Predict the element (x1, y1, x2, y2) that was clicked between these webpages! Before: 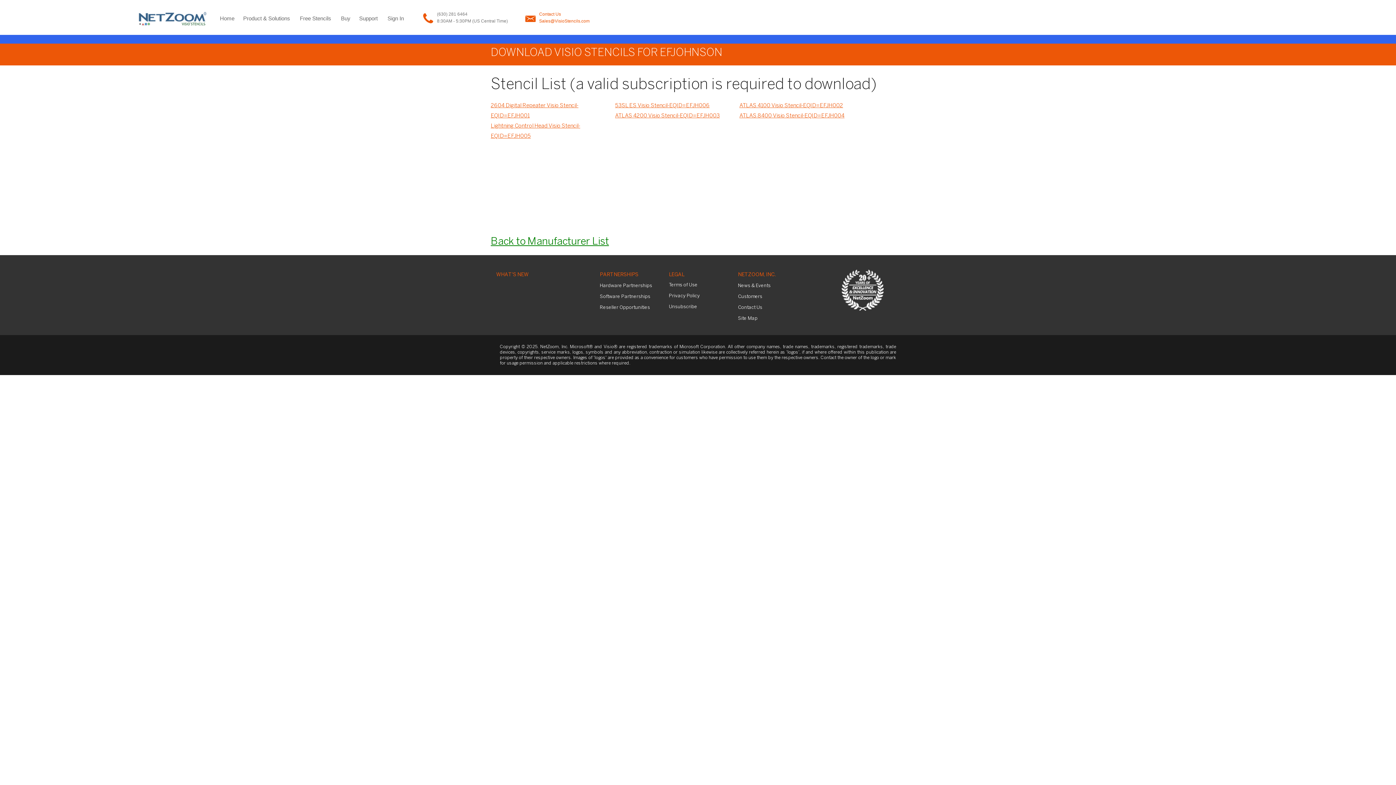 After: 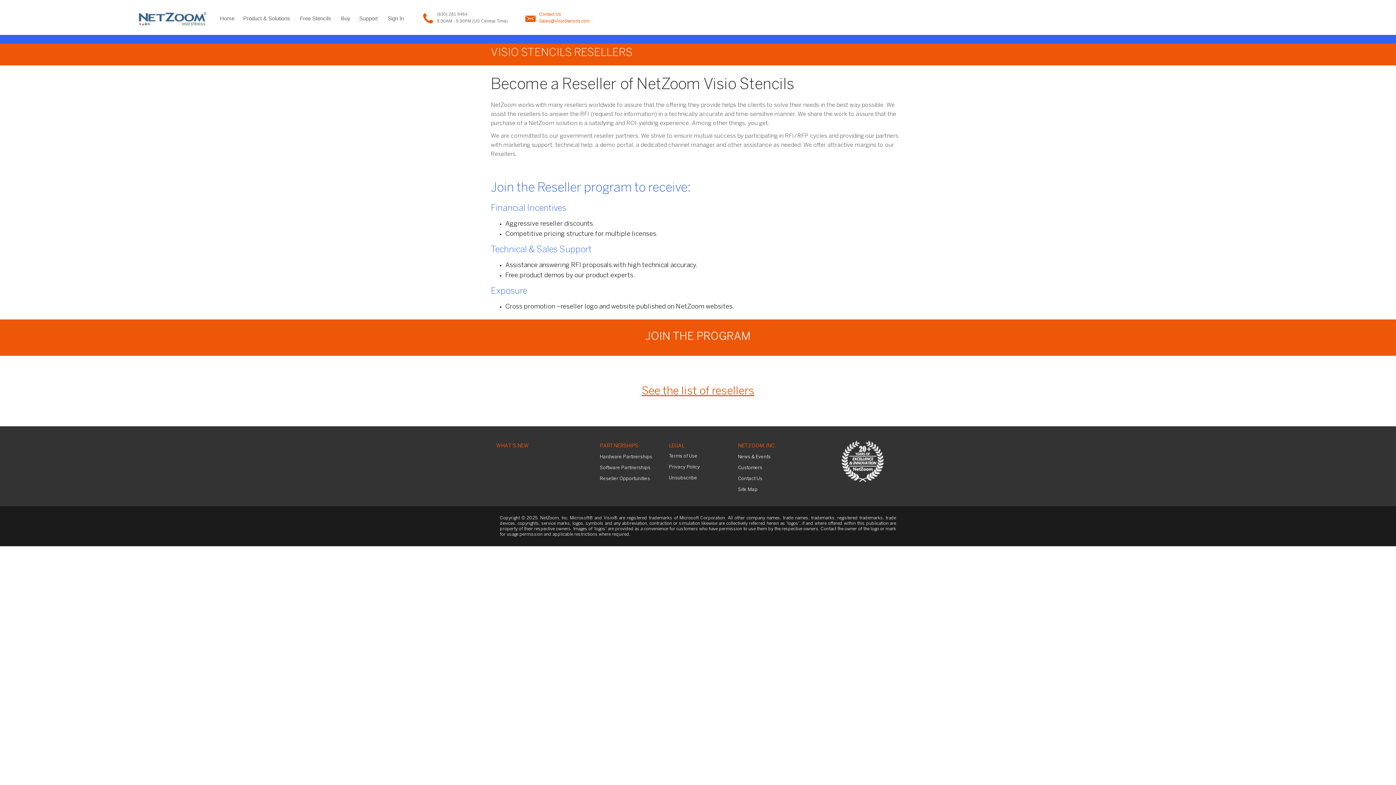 Action: label: Reseller Opportunities bbox: (600, 302, 650, 312)